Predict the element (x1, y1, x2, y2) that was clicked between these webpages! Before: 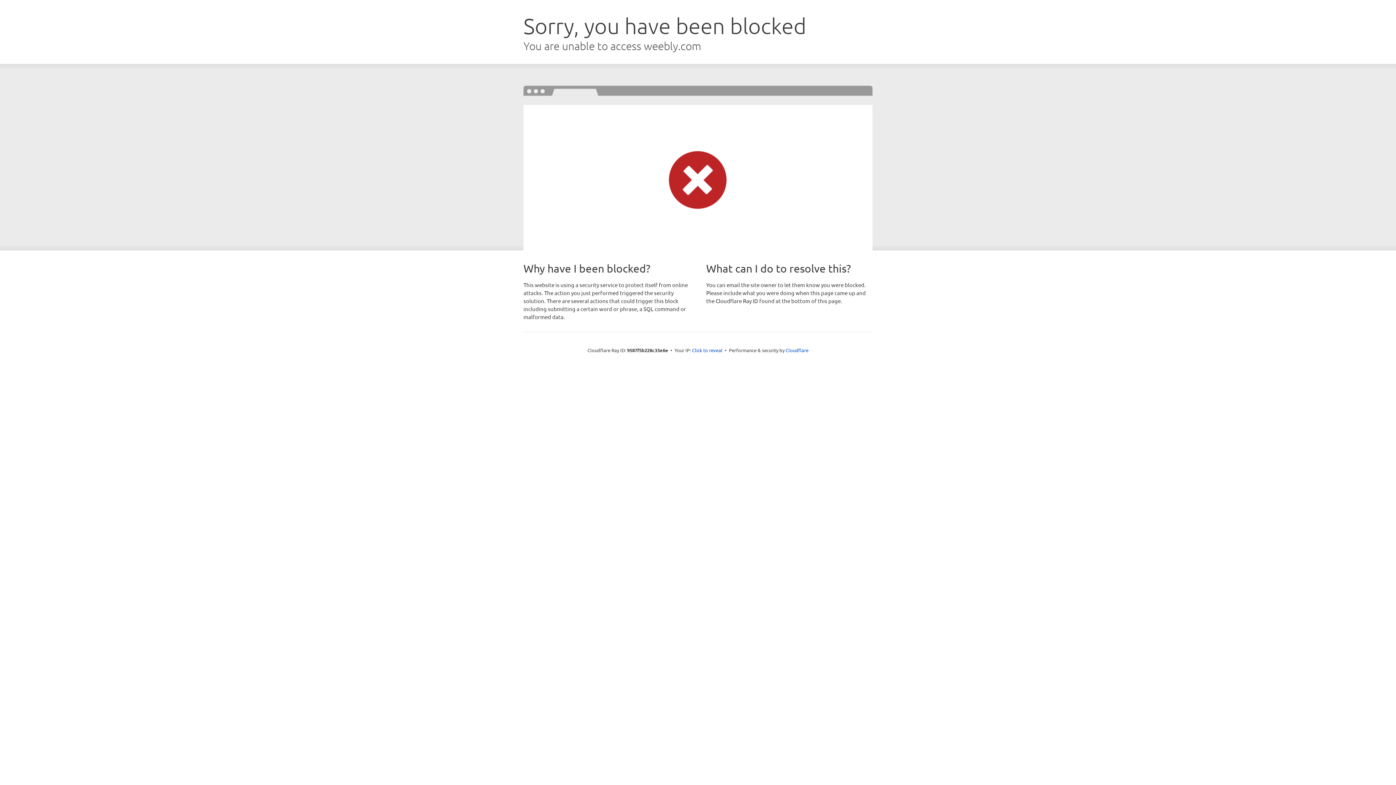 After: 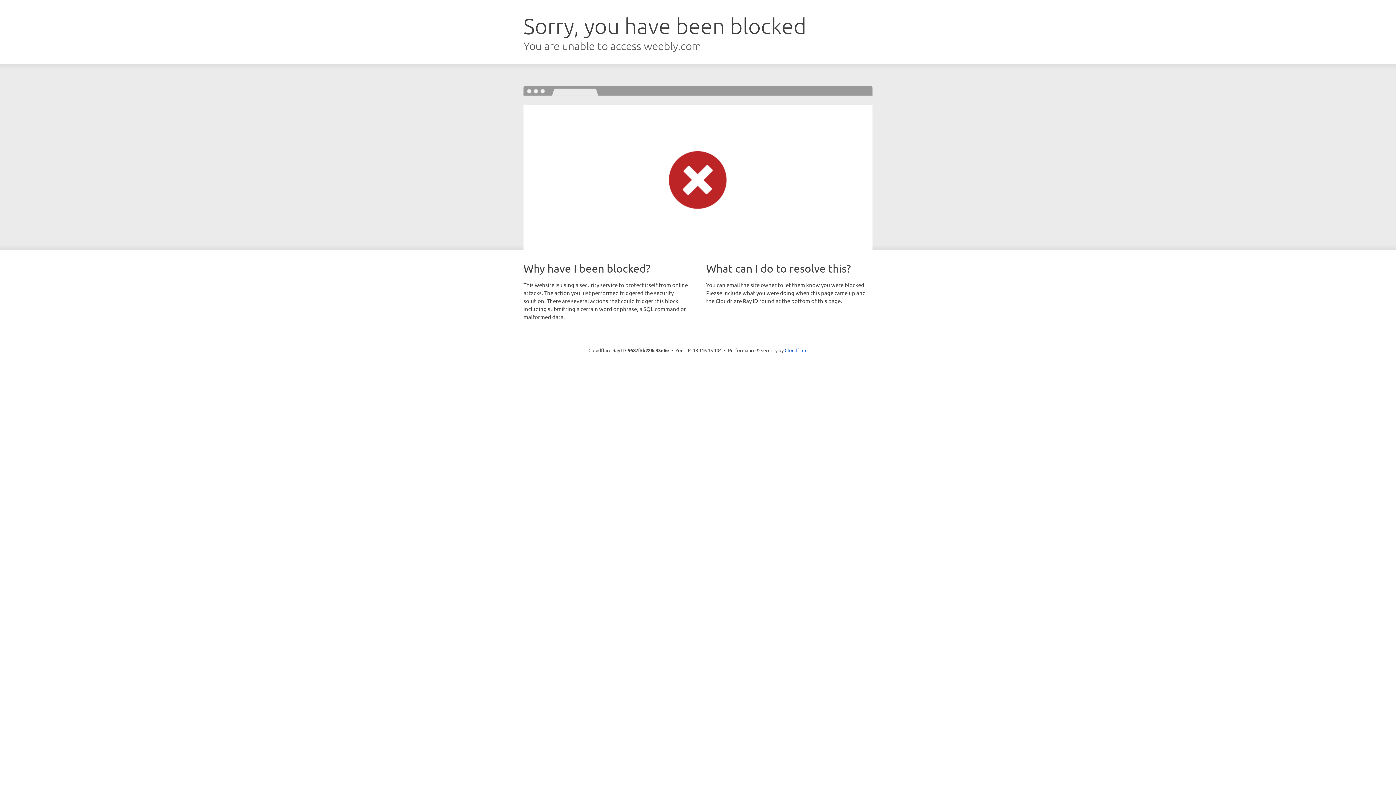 Action: label: Click to reveal bbox: (692, 346, 722, 353)